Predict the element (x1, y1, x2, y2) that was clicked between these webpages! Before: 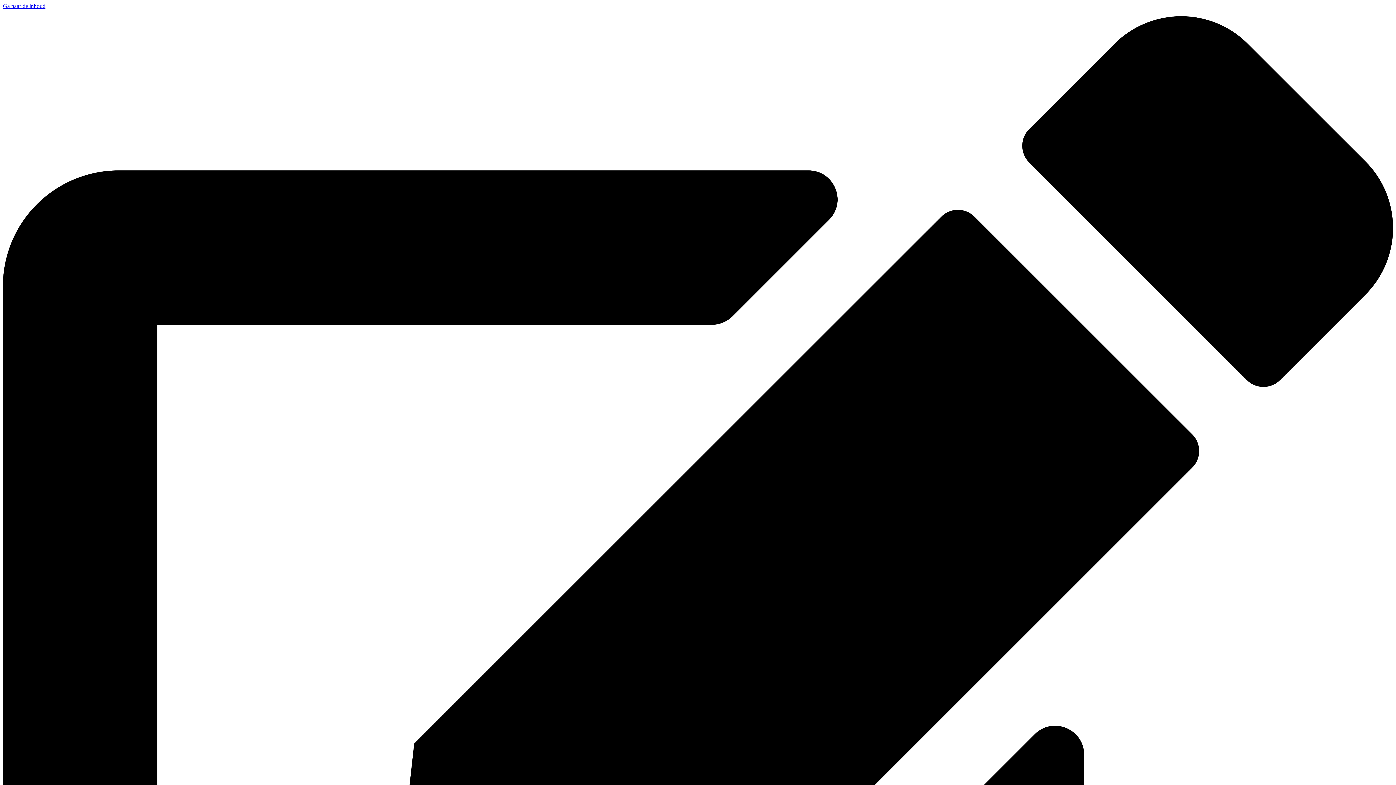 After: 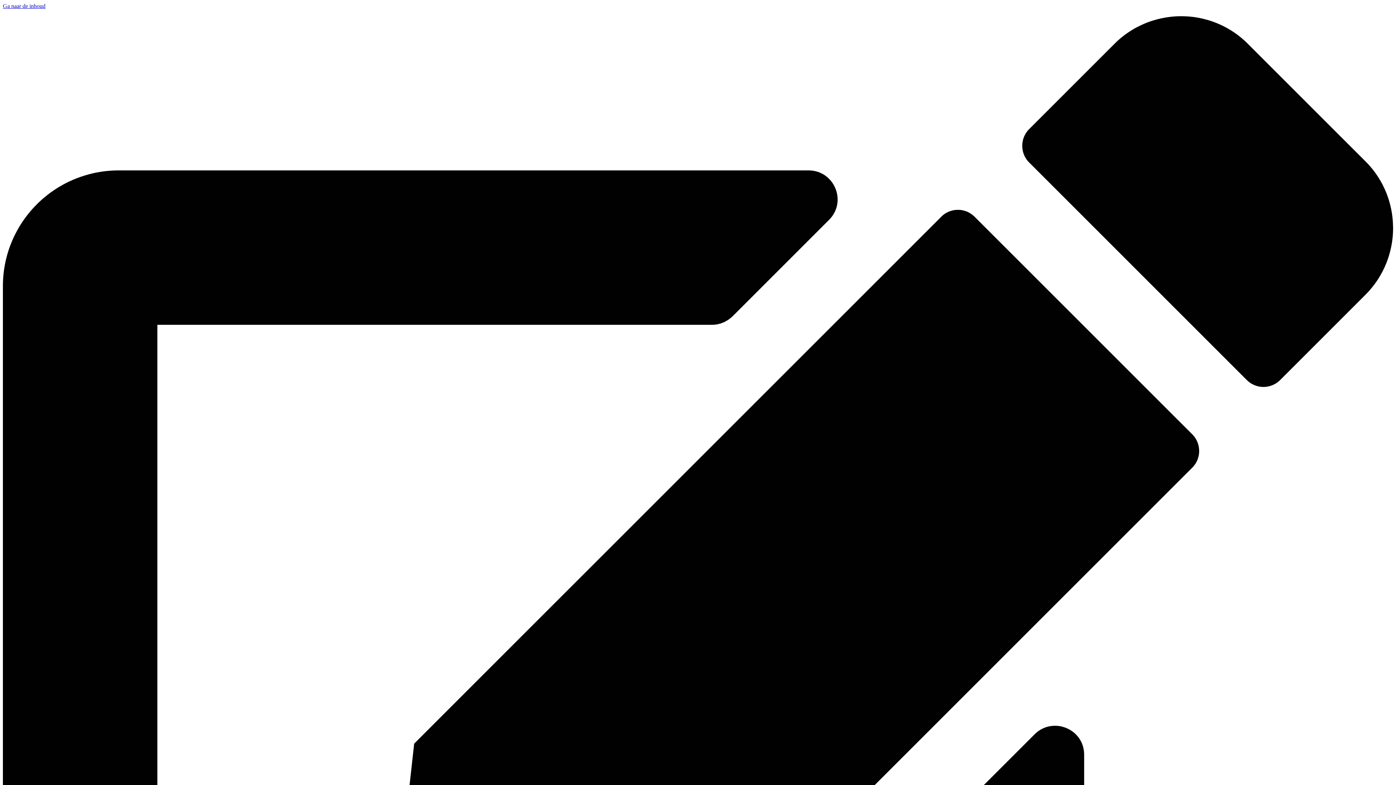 Action: label: Ga naar de inhoud bbox: (2, 2, 45, 9)